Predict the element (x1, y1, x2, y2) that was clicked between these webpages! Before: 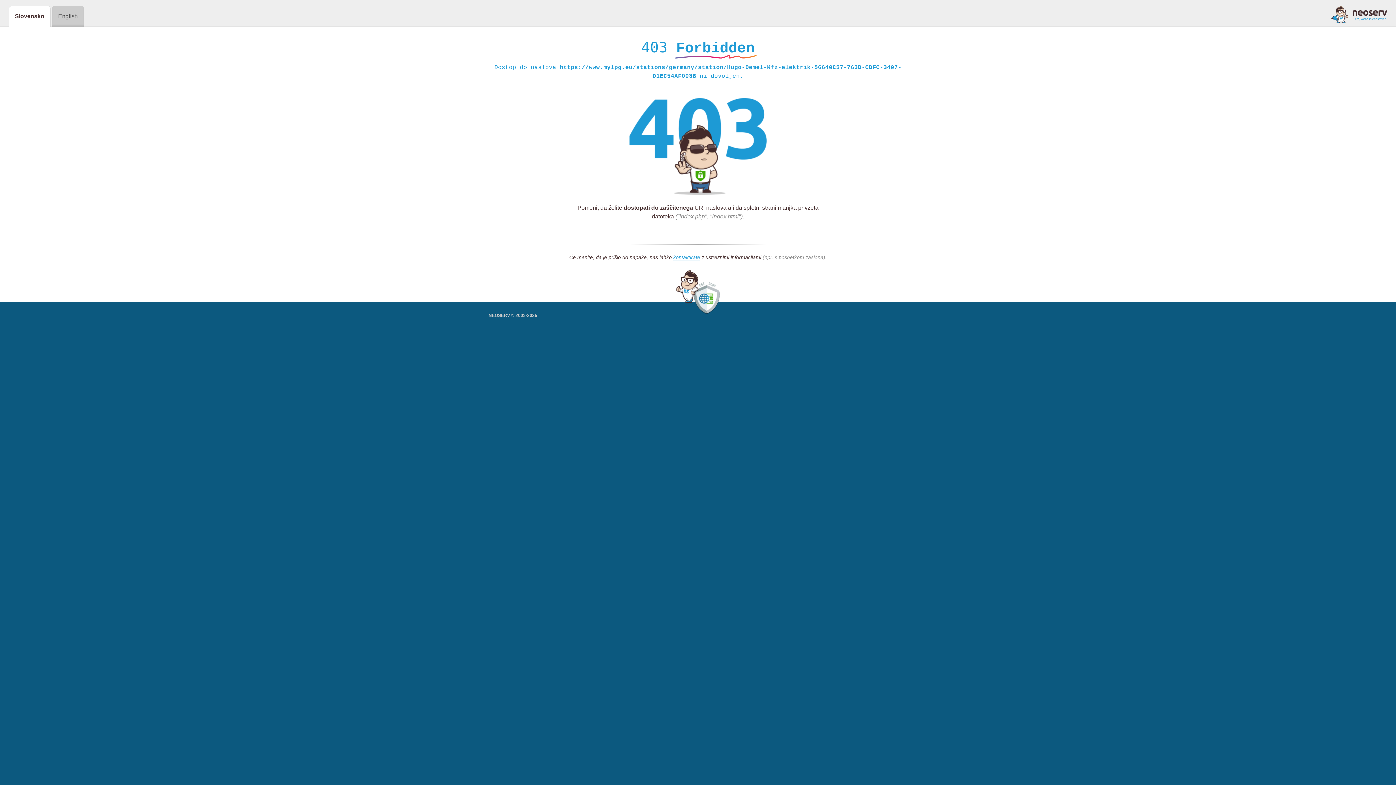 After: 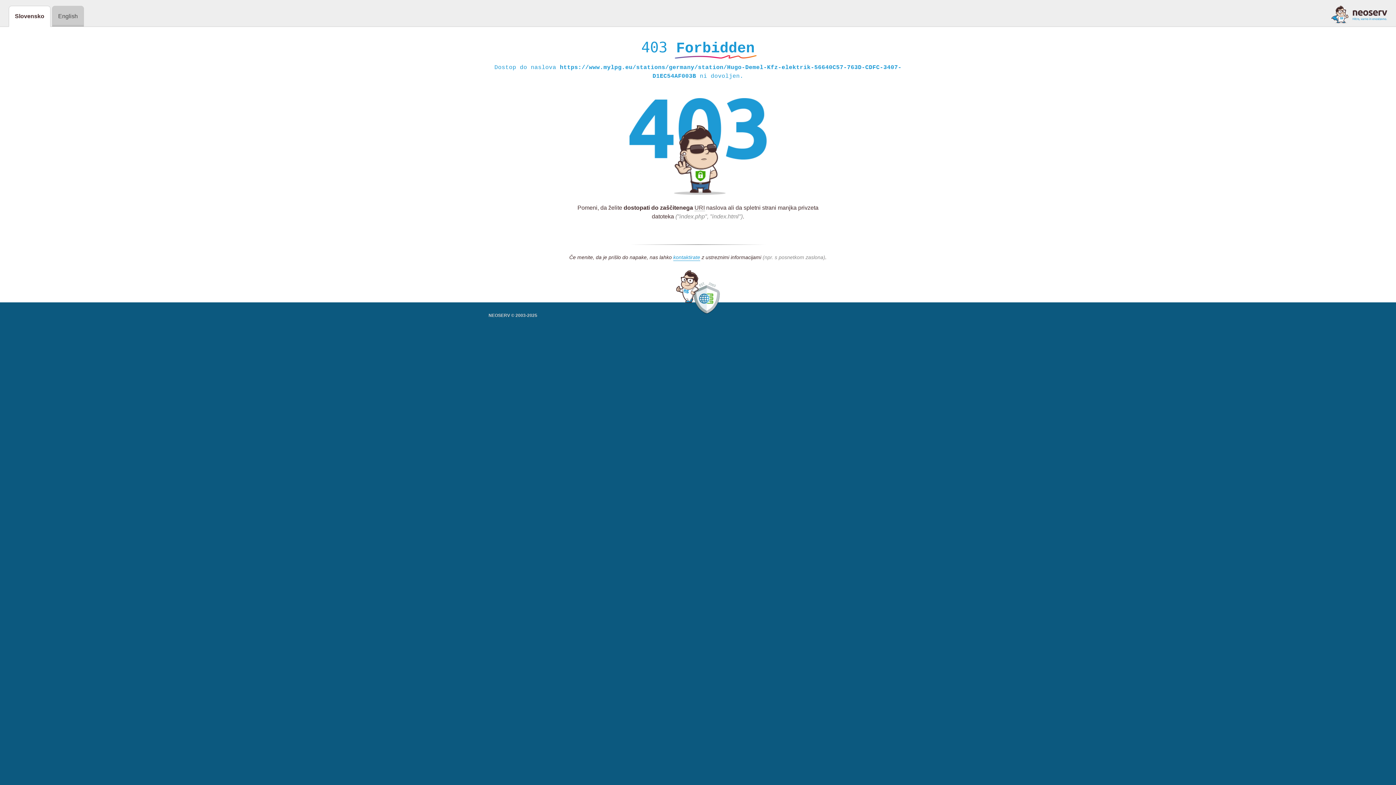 Action: bbox: (1331, 5, 1387, 23)